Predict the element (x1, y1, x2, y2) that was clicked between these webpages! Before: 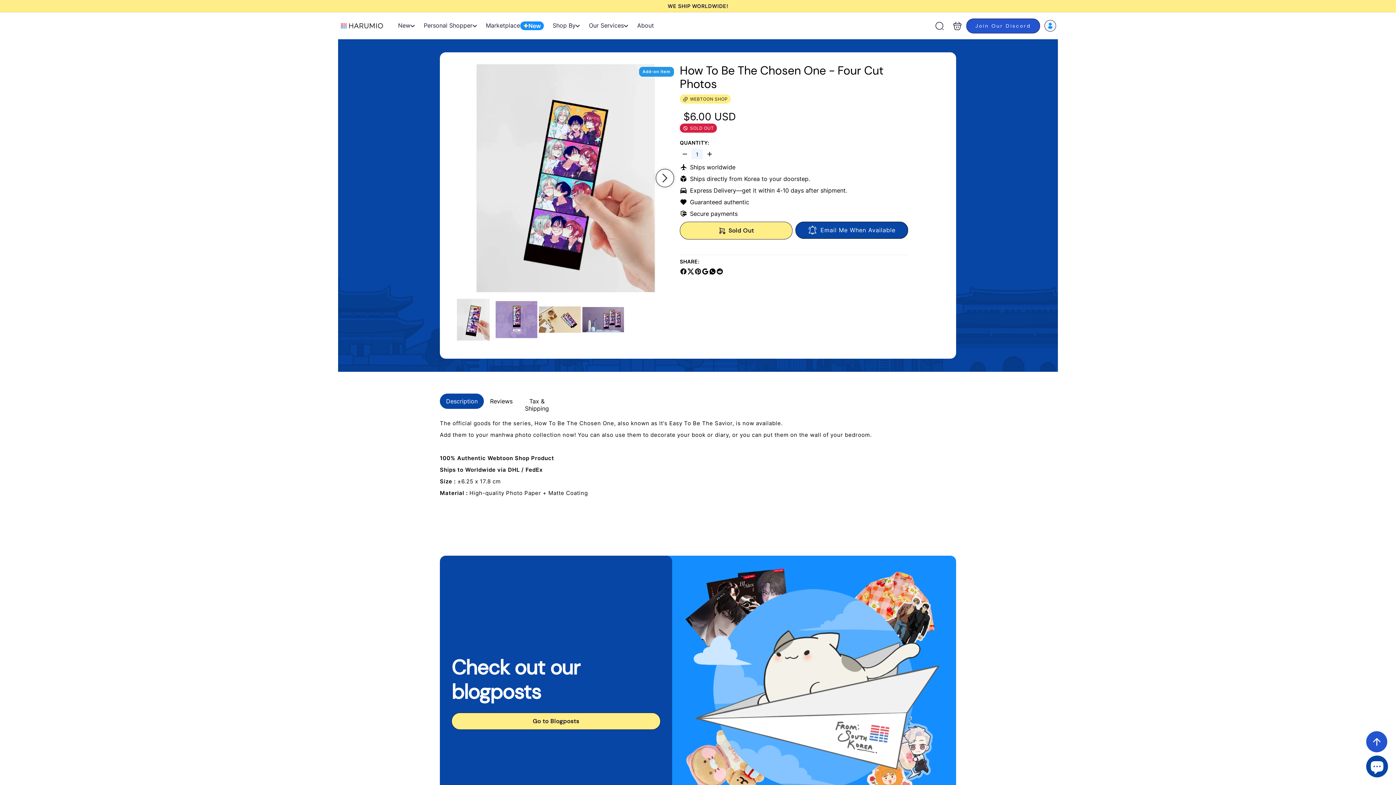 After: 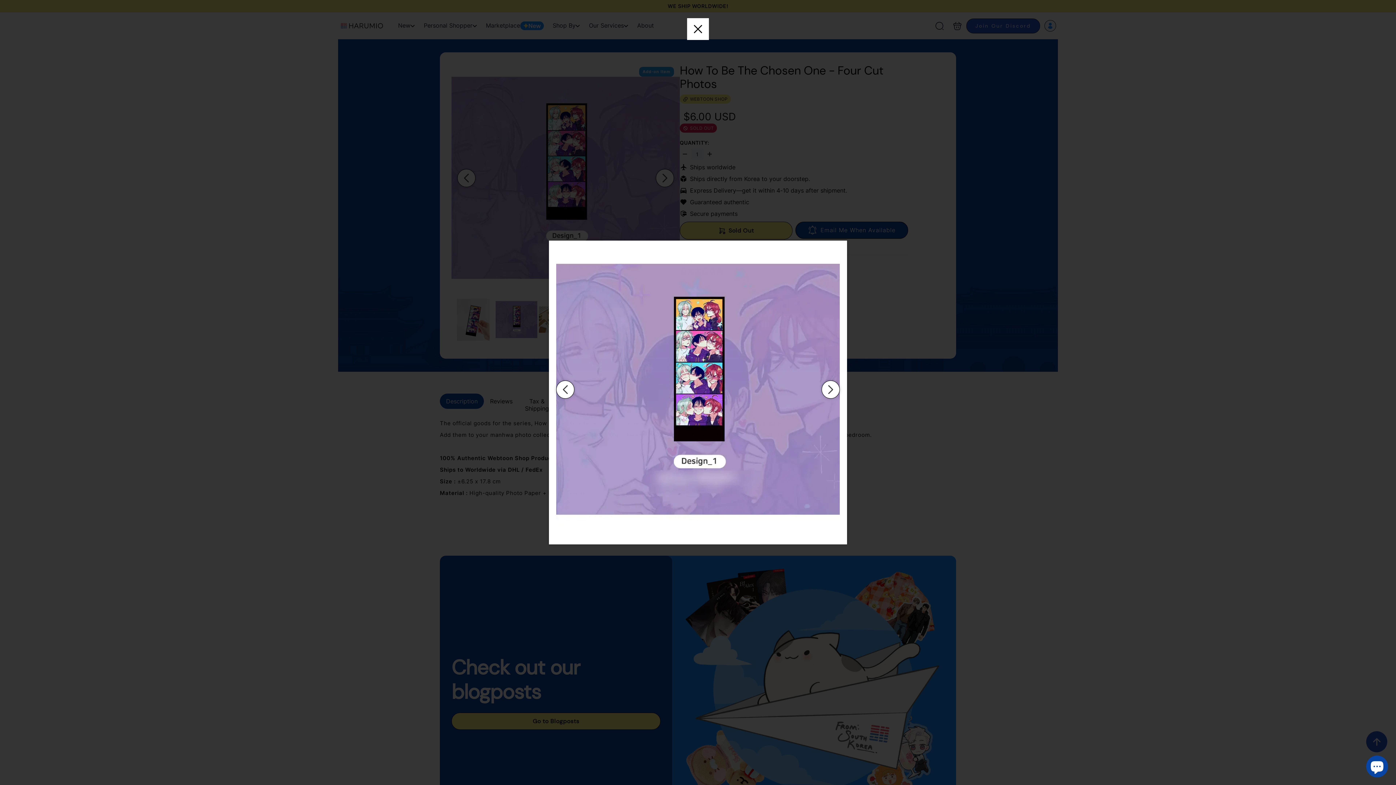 Action: bbox: (494, 298, 538, 341)